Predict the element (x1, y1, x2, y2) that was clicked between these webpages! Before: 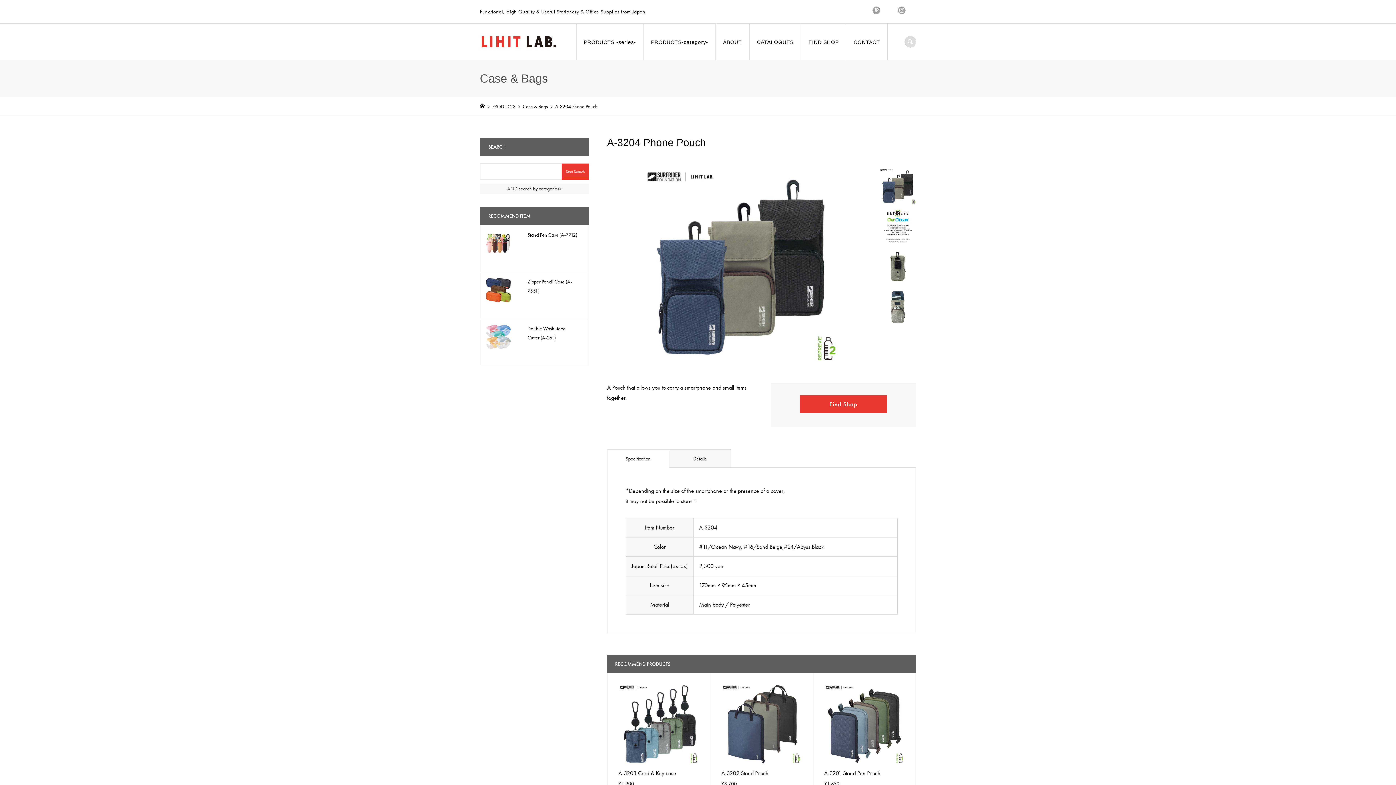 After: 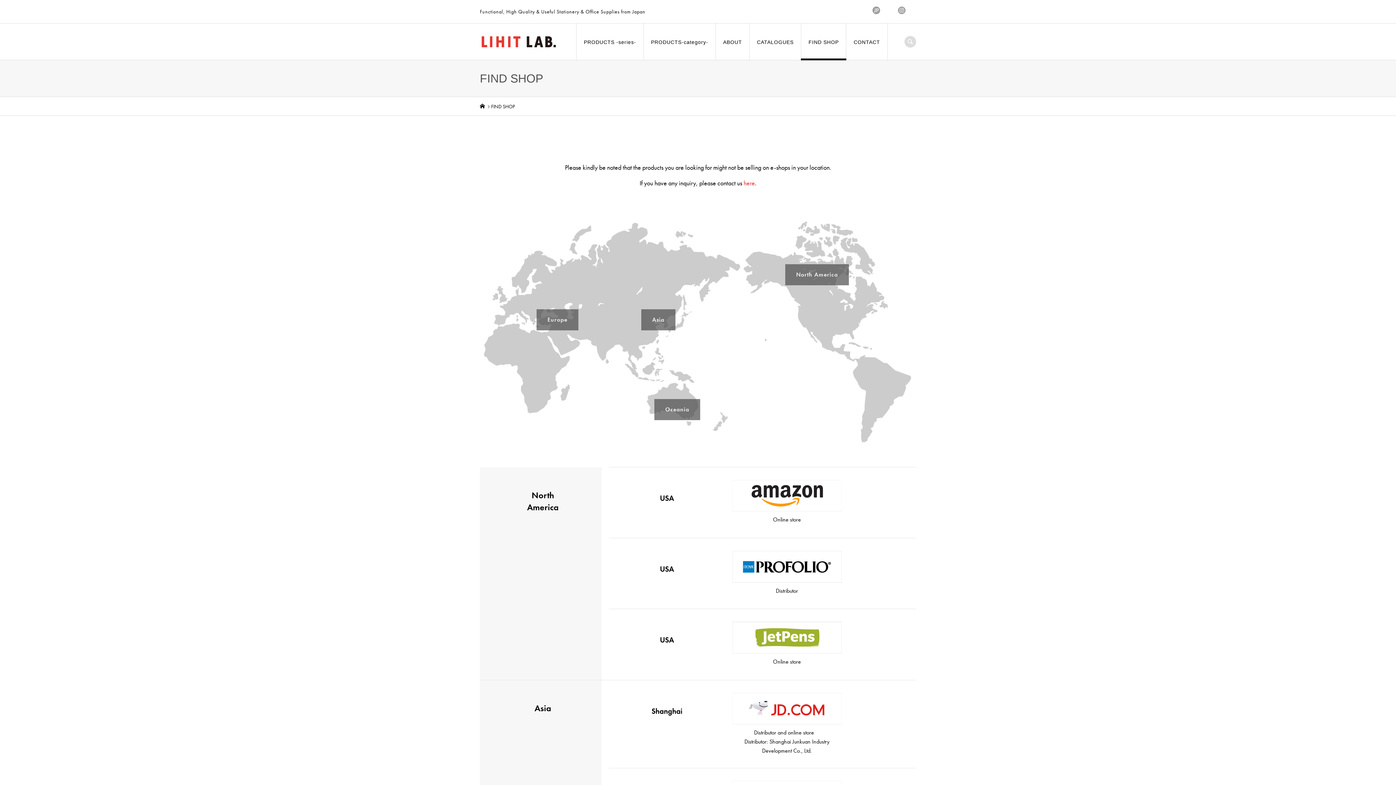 Action: label: Find Shop bbox: (800, 395, 887, 413)